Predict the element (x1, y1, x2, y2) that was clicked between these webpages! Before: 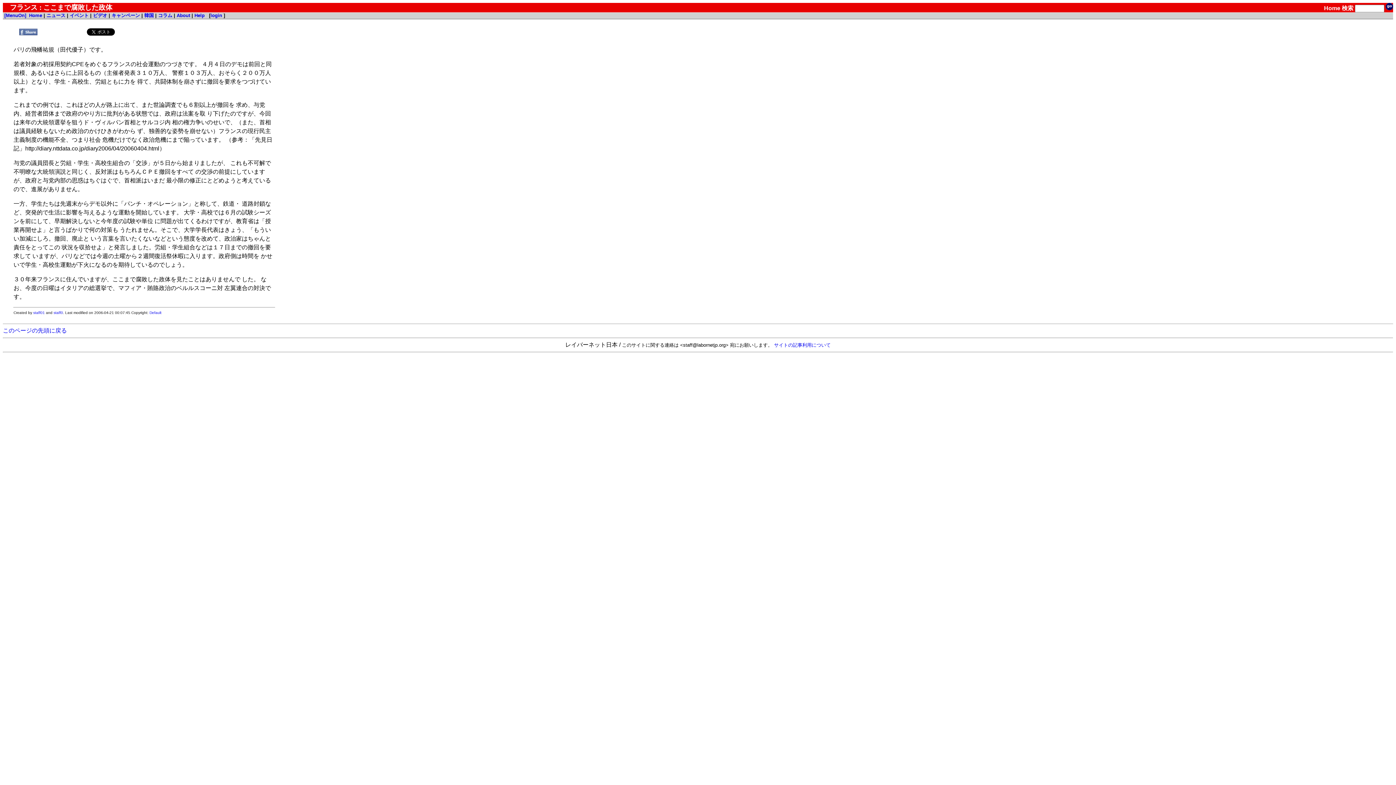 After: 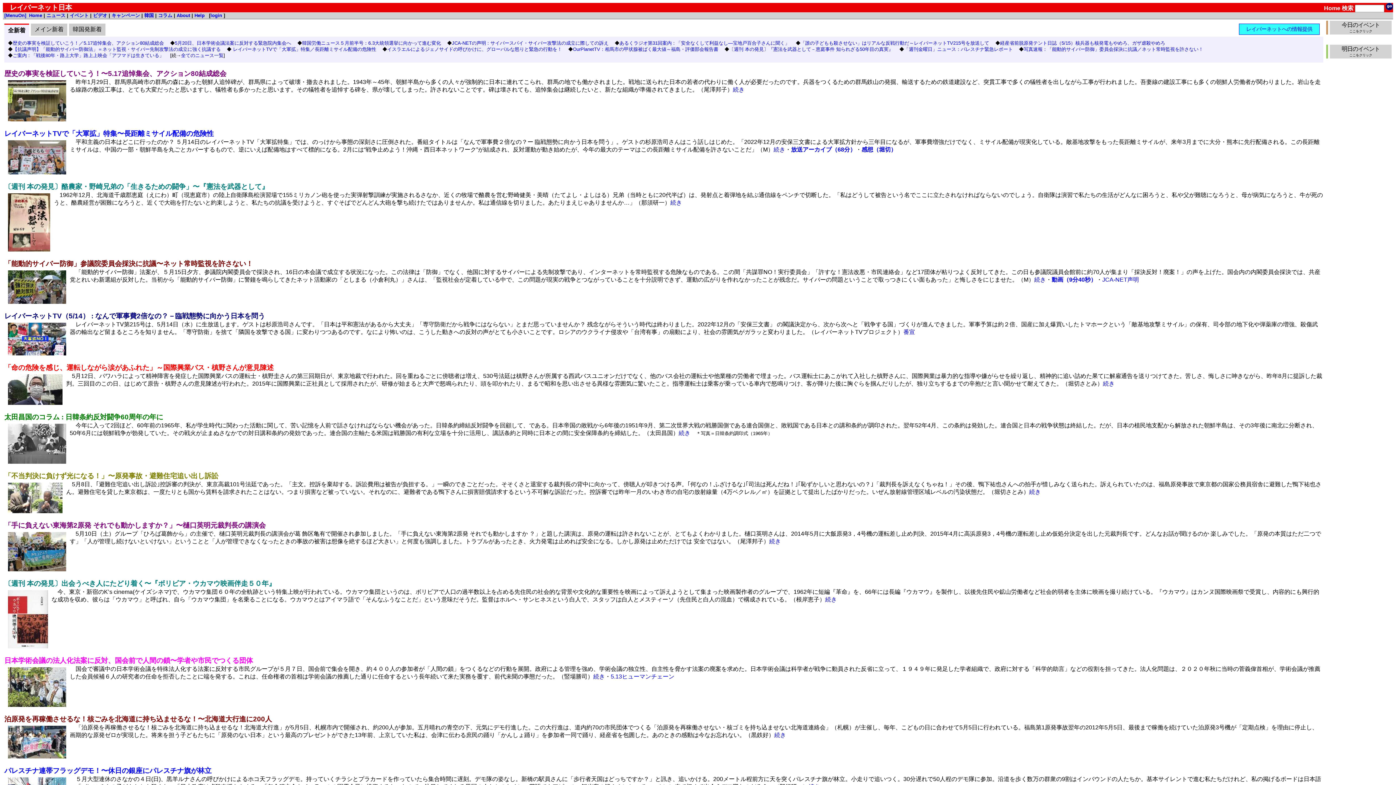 Action: label: Home bbox: (1324, 5, 1340, 11)